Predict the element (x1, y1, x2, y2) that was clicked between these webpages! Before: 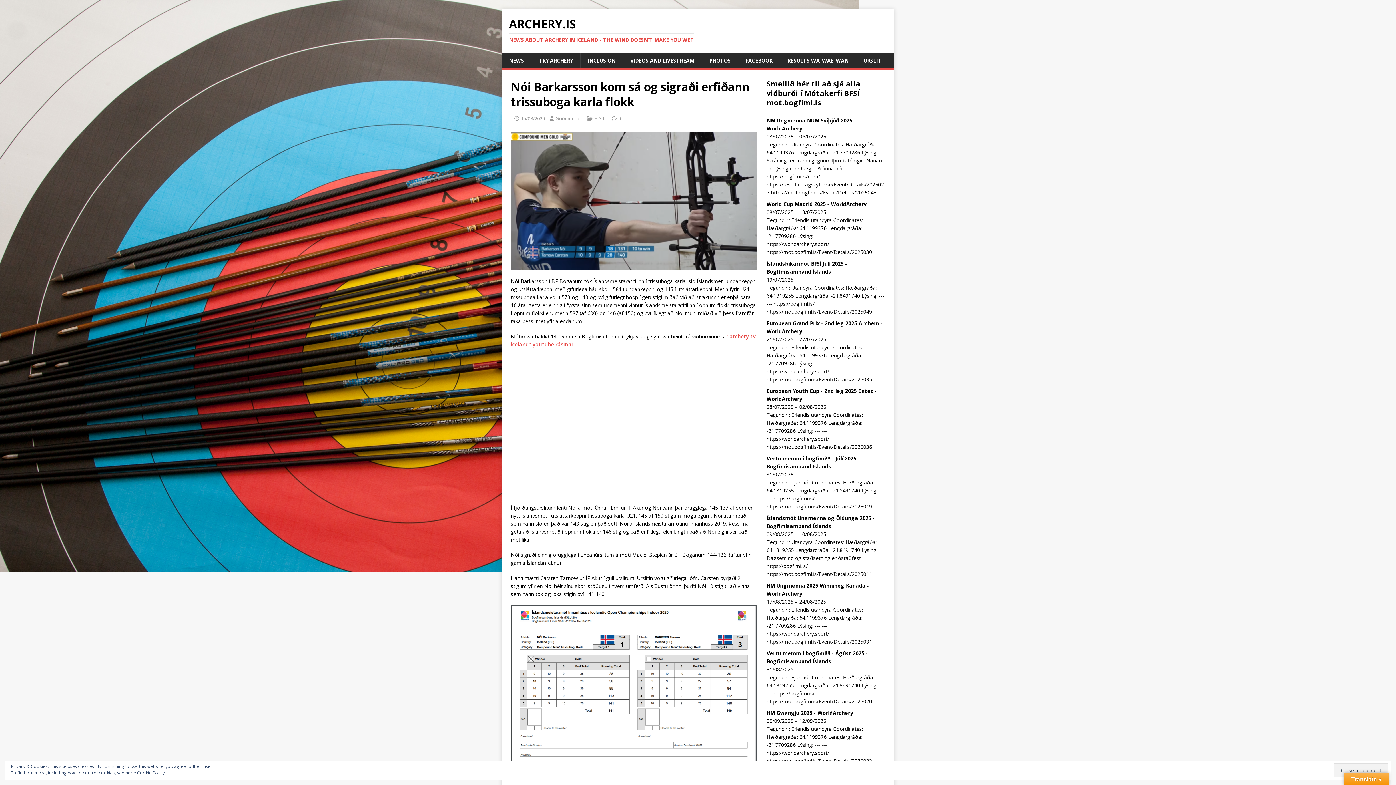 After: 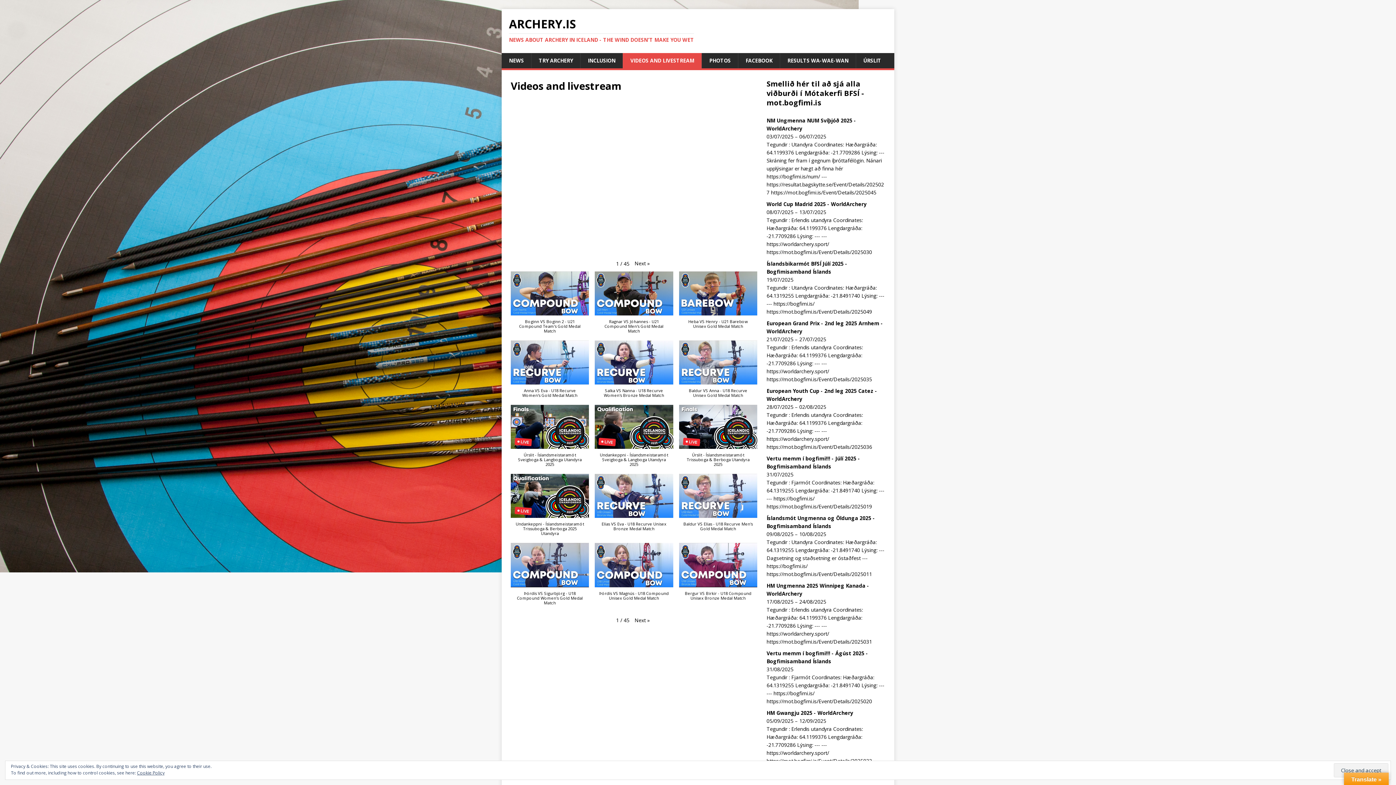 Action: bbox: (622, 53, 701, 68) label: VIDEOS AND LIVESTREAM